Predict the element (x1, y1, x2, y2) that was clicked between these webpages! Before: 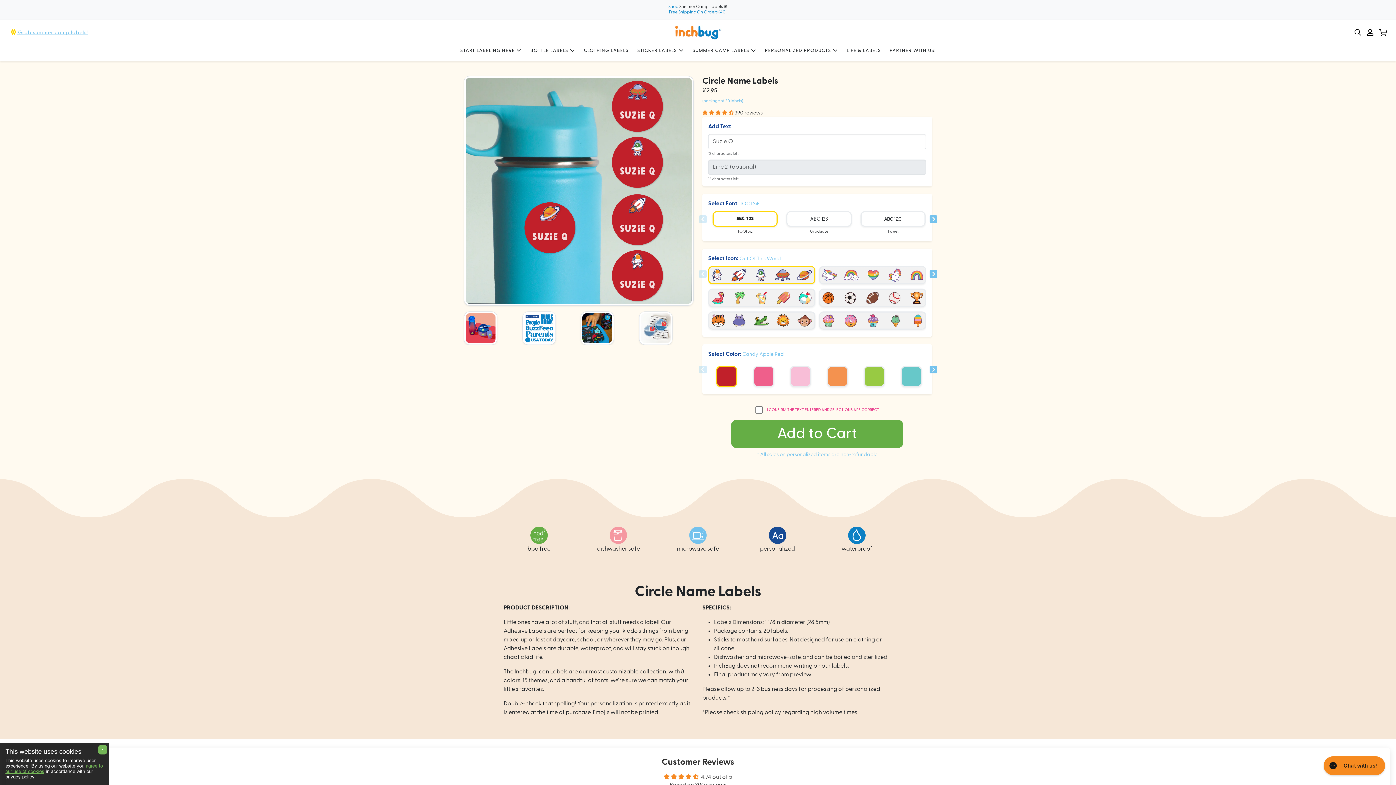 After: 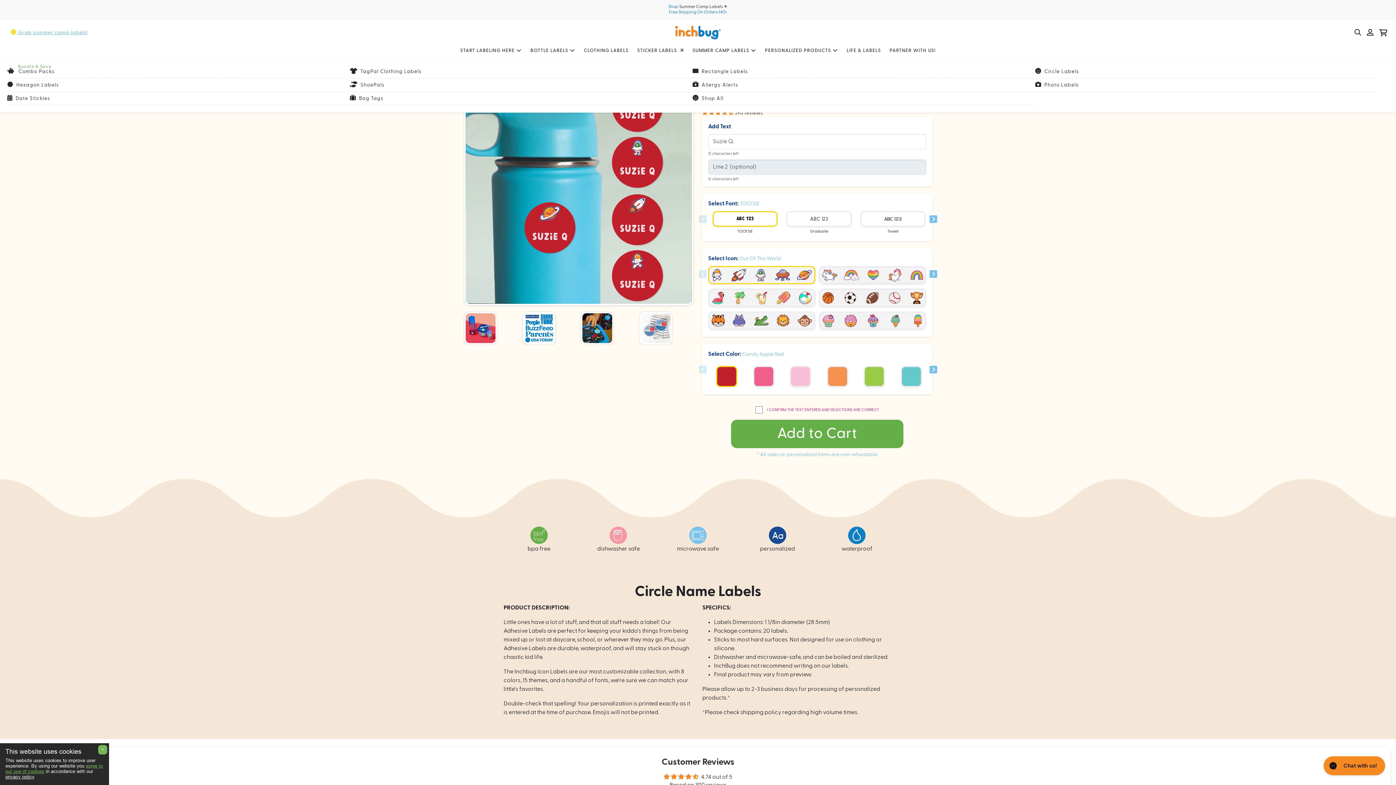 Action: label: STICKER LABELS bbox: (633, 44, 688, 57)